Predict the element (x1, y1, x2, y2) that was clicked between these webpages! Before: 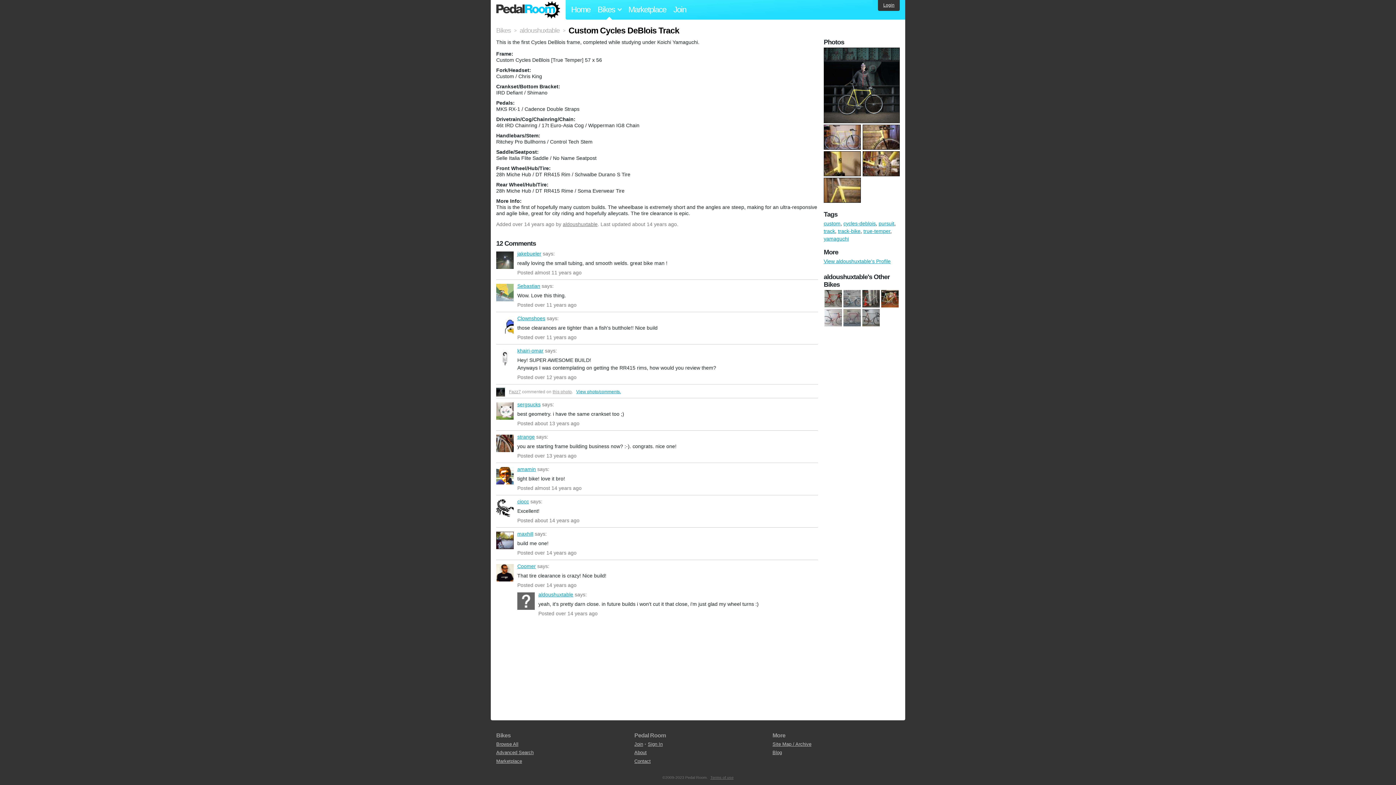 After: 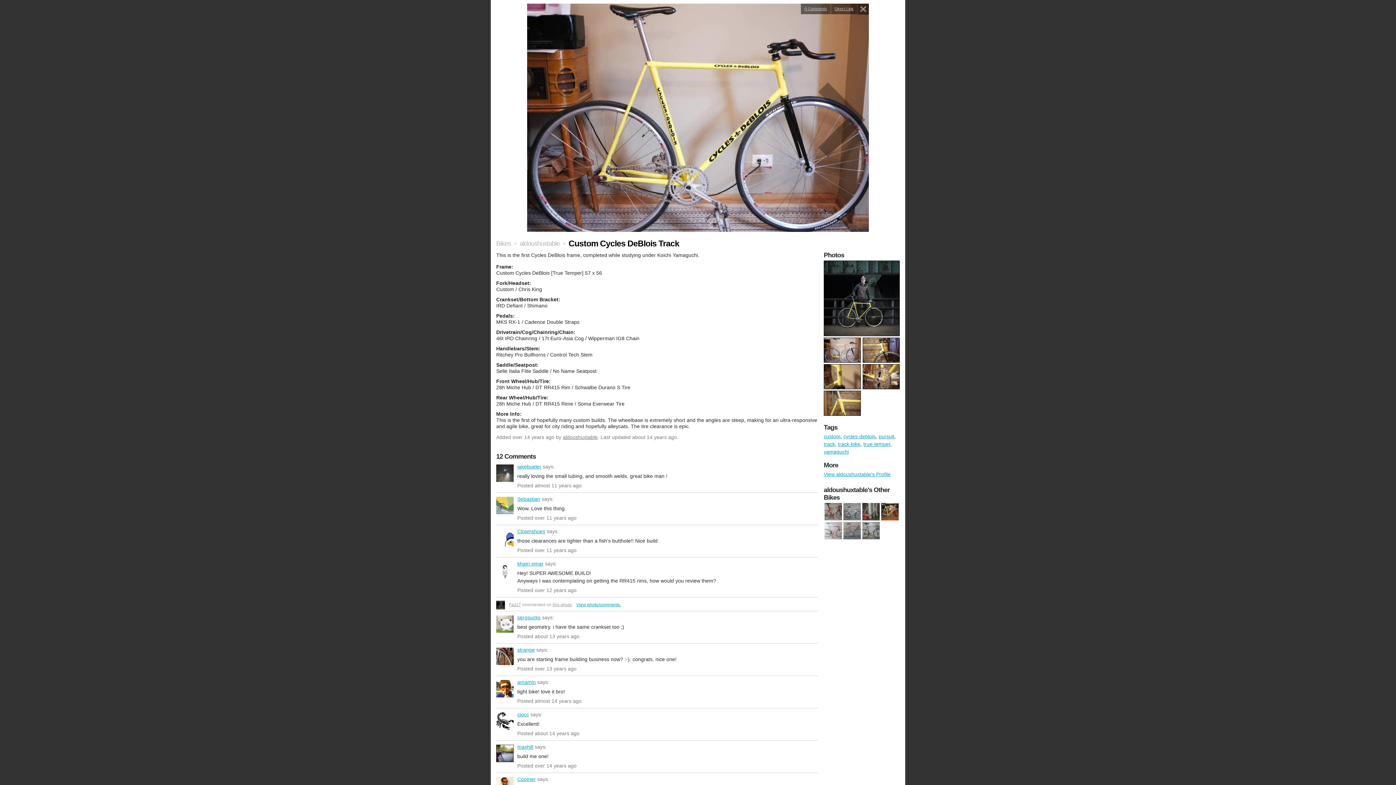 Action: bbox: (824, 125, 862, 131)